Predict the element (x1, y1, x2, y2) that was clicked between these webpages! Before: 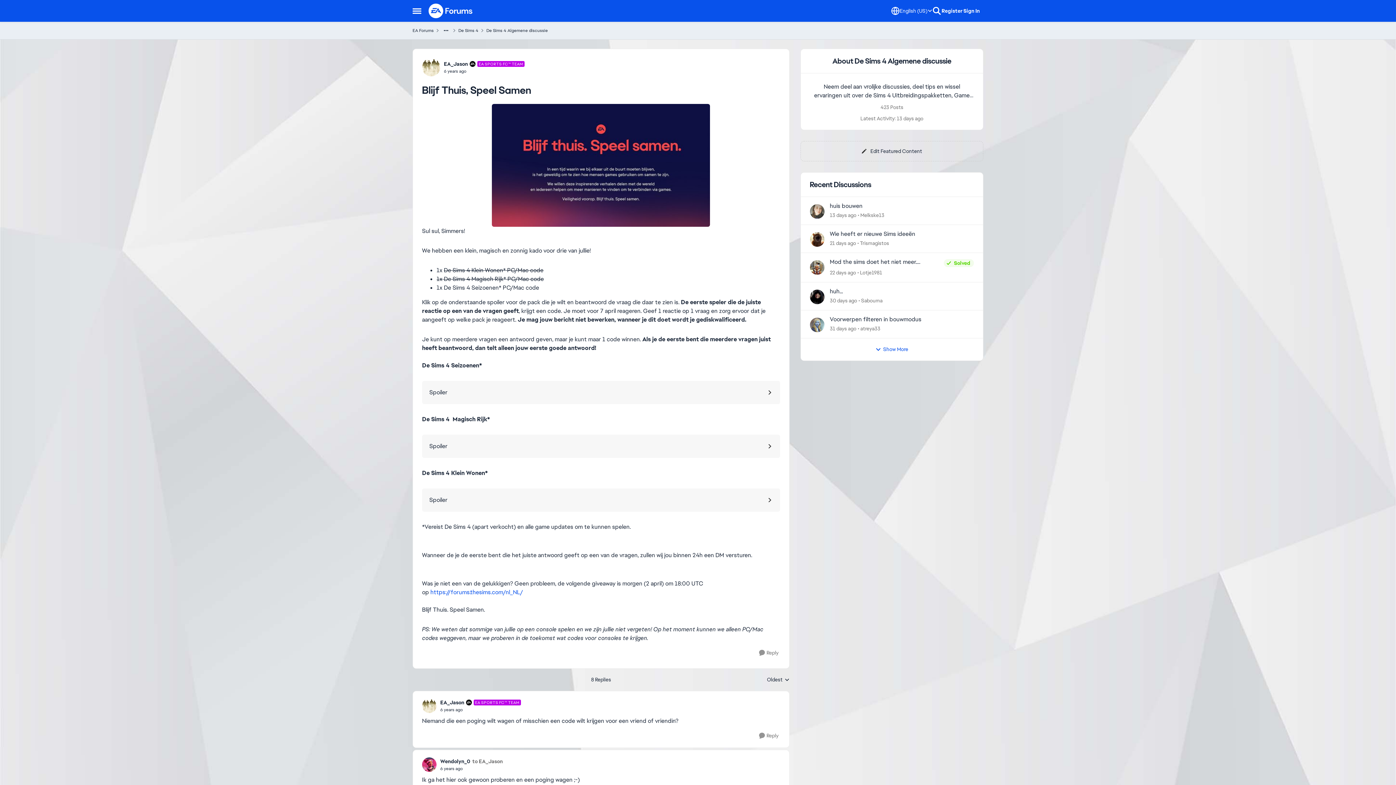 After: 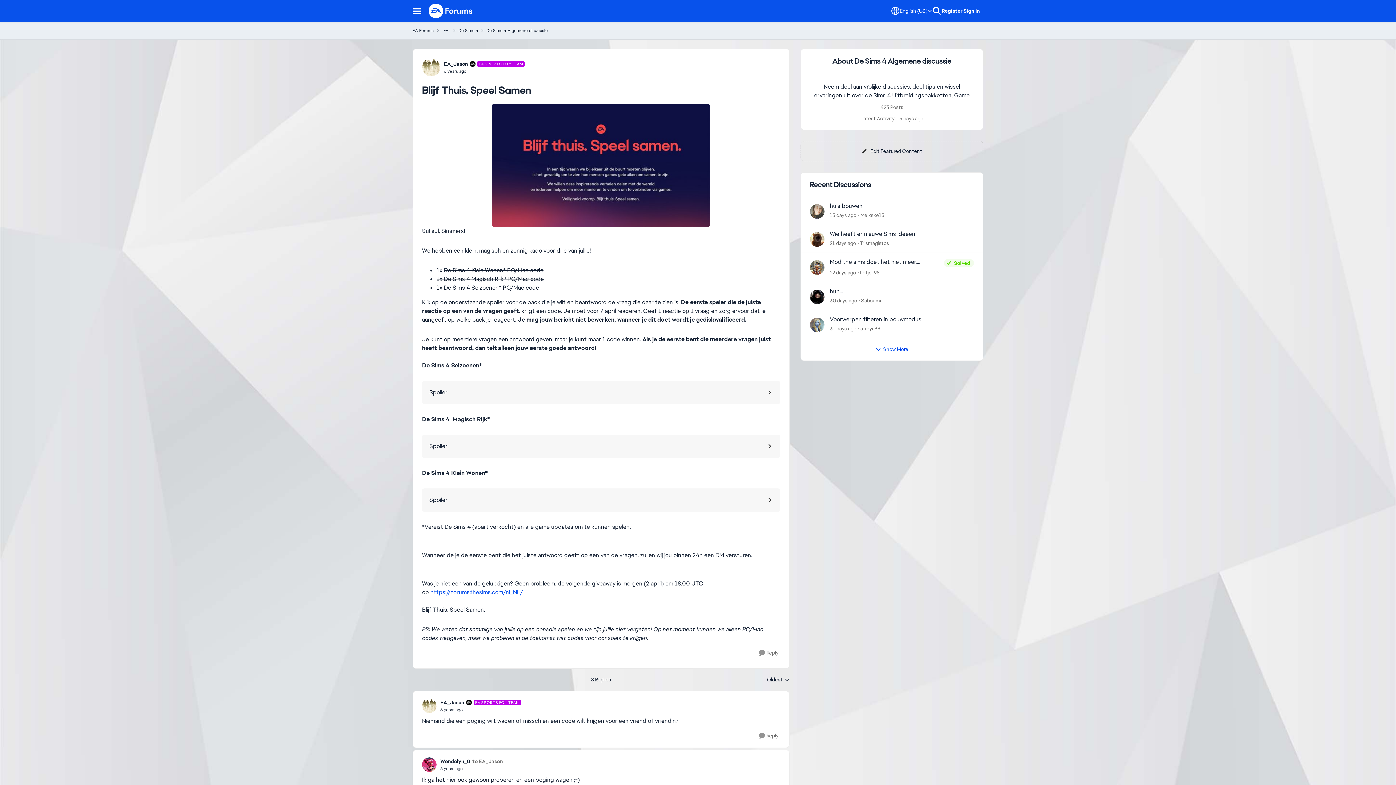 Action: label: Spoiler bbox: (422, 381, 780, 404)